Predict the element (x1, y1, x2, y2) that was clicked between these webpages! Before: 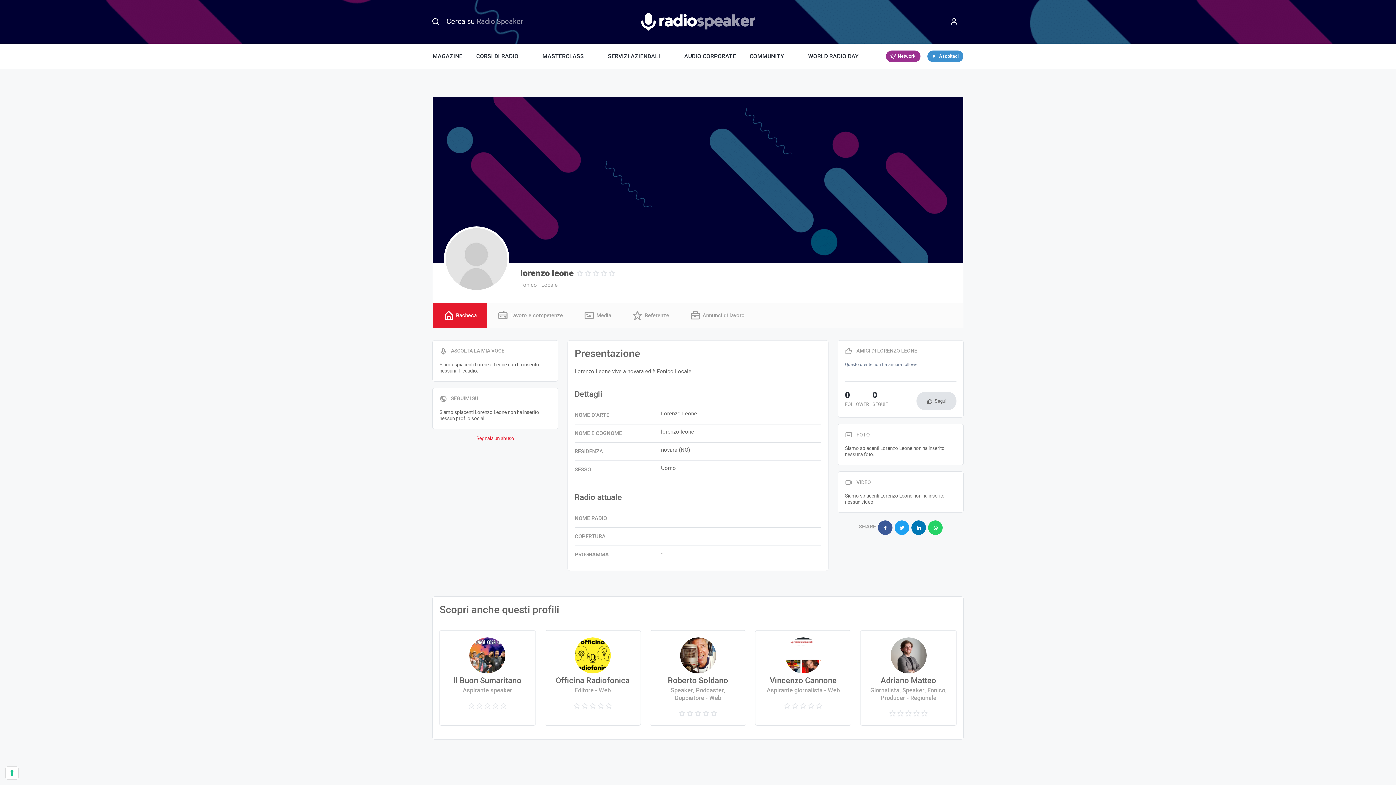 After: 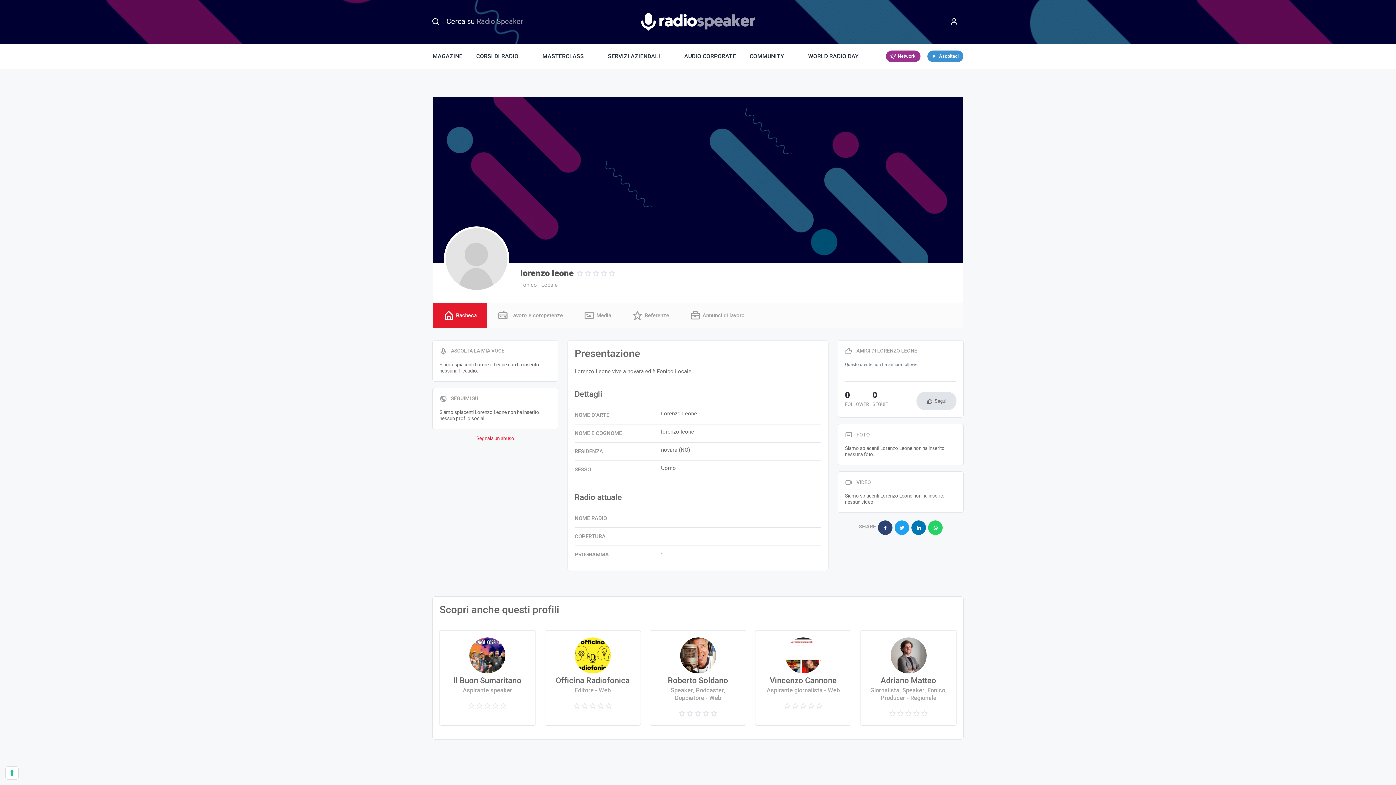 Action: bbox: (878, 520, 892, 535)